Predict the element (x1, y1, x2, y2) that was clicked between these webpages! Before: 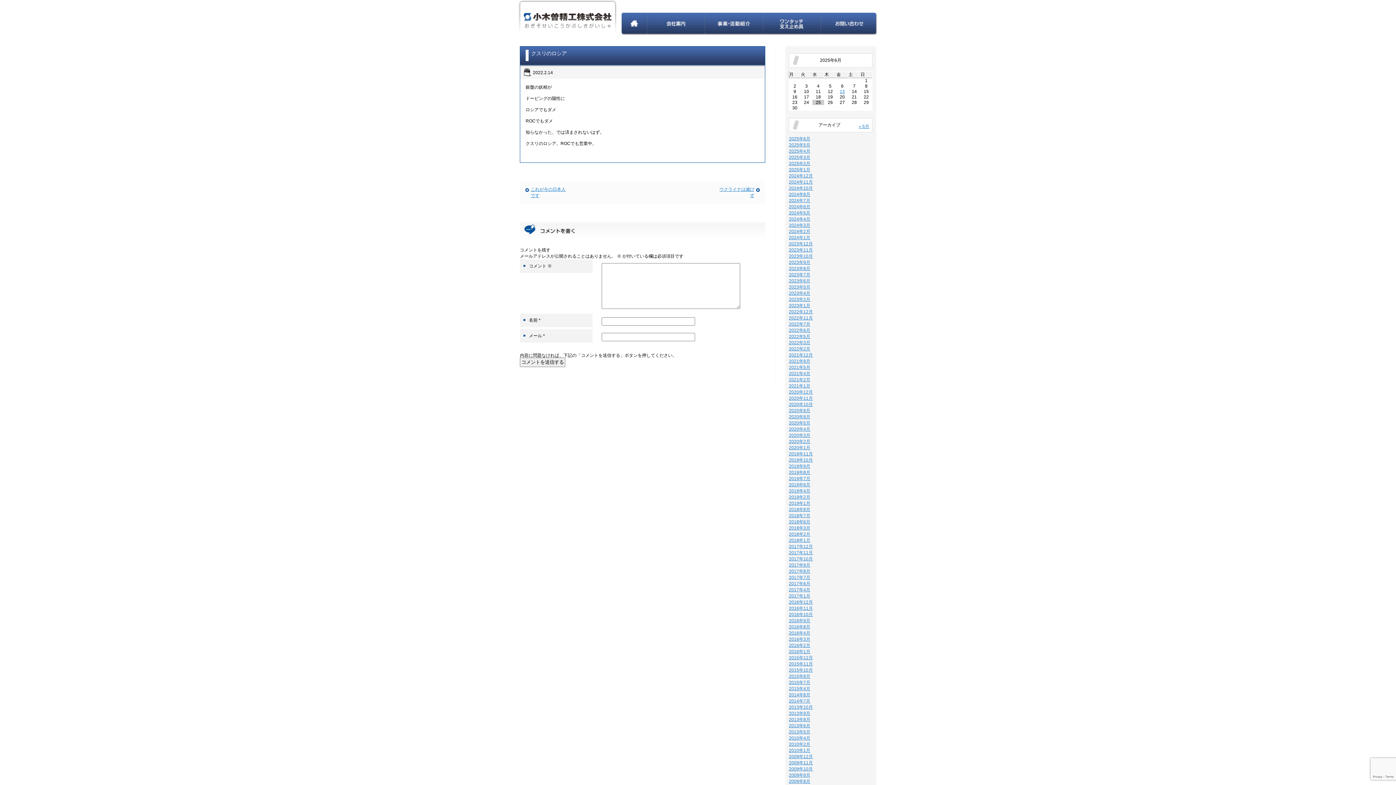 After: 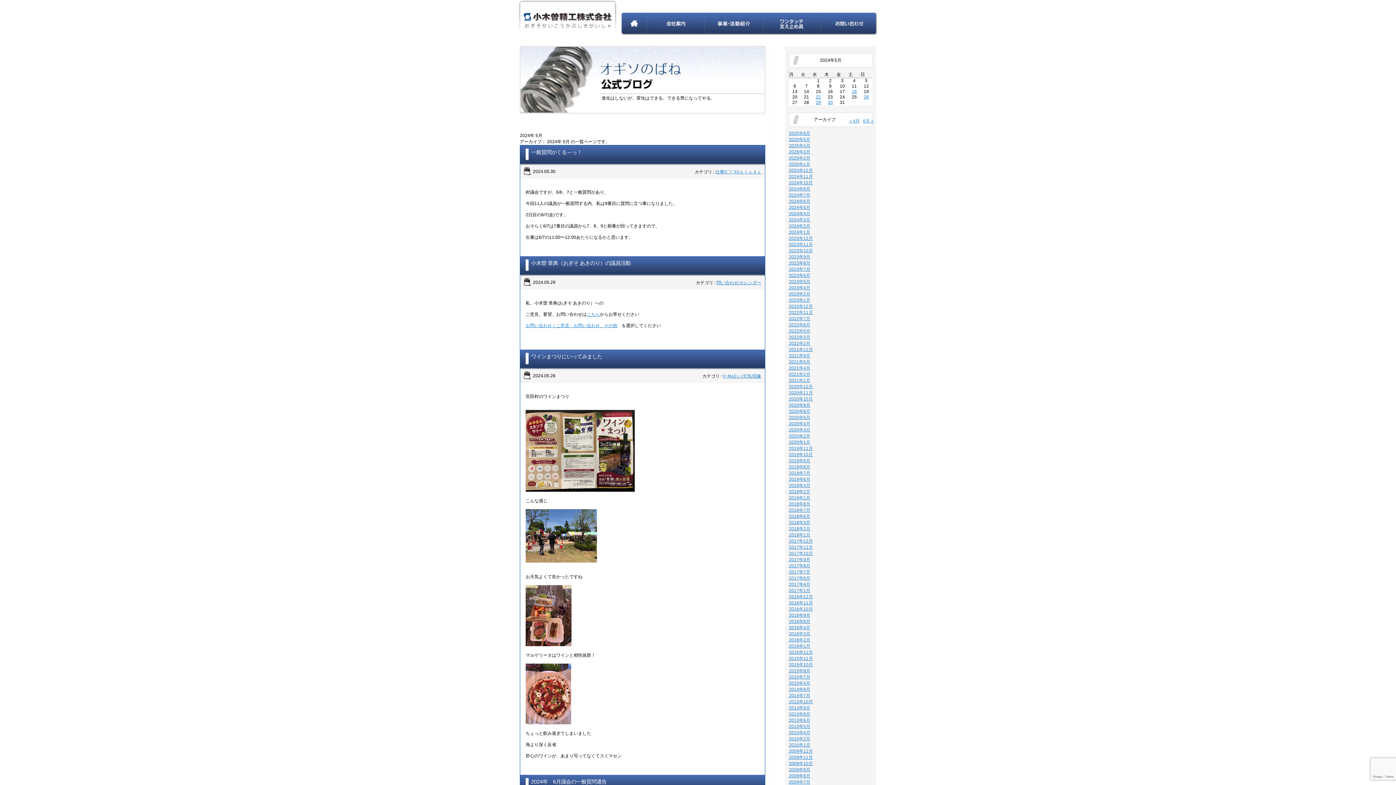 Action: bbox: (789, 210, 810, 215) label: 2024年5月